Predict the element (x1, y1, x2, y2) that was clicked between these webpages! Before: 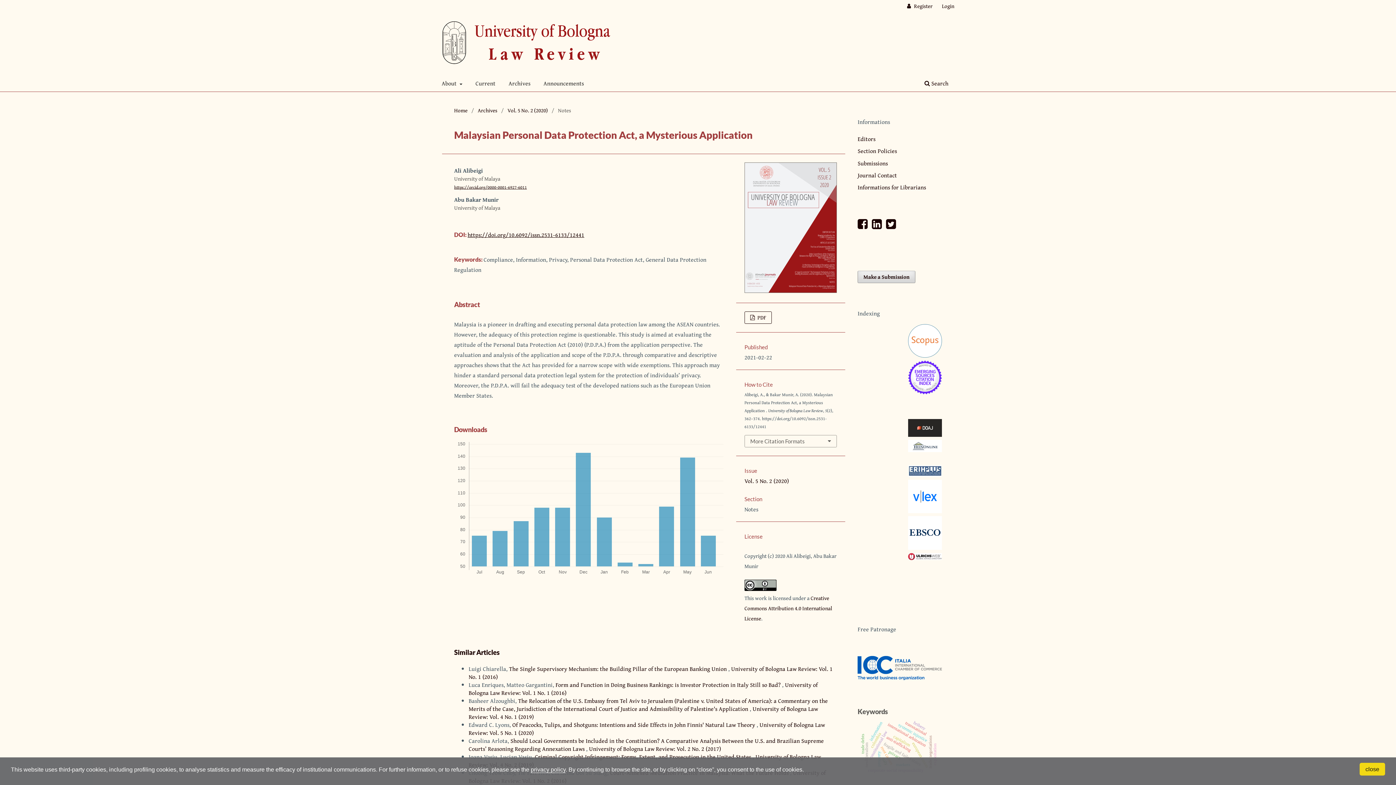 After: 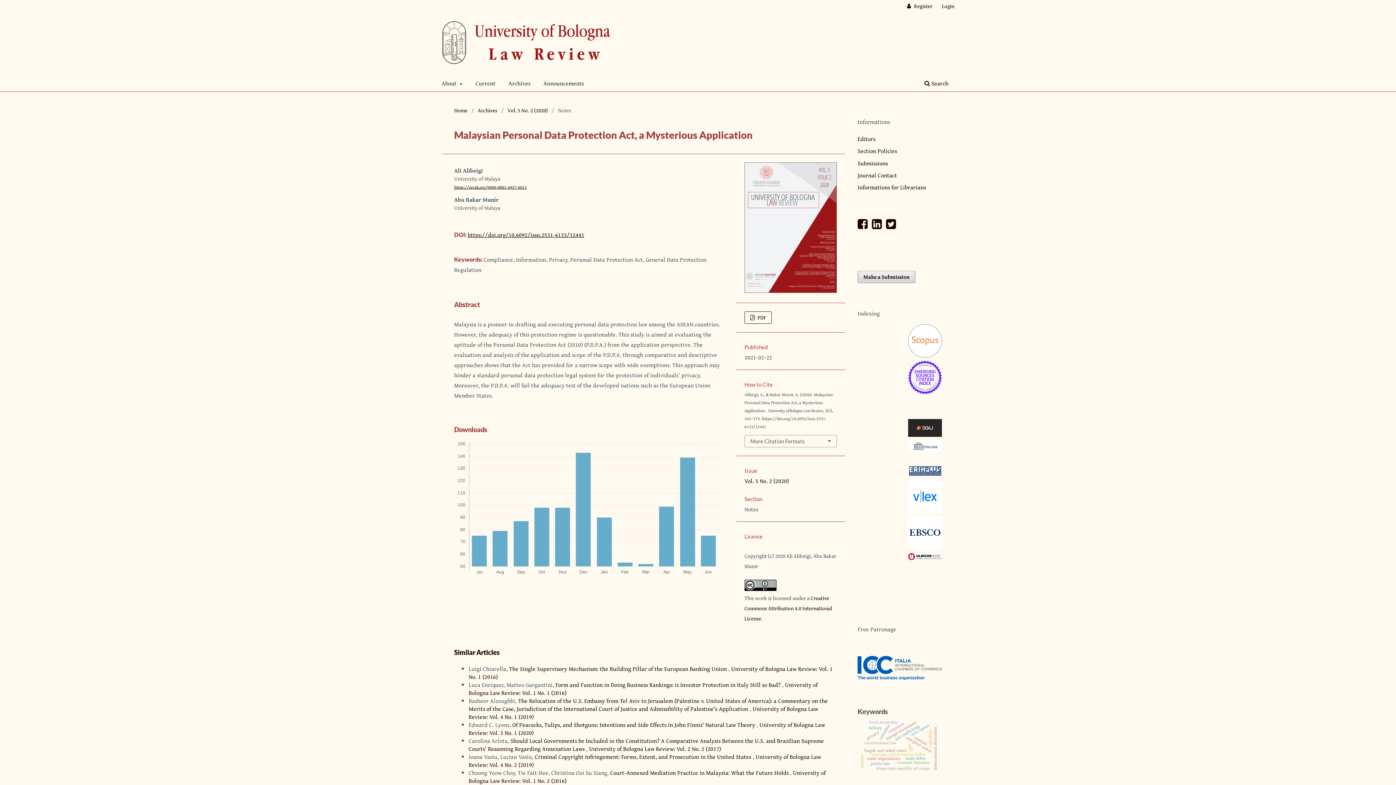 Action: label: https://doi.org/10.6092/issn.2531-6133/12441 bbox: (467, 230, 584, 239)